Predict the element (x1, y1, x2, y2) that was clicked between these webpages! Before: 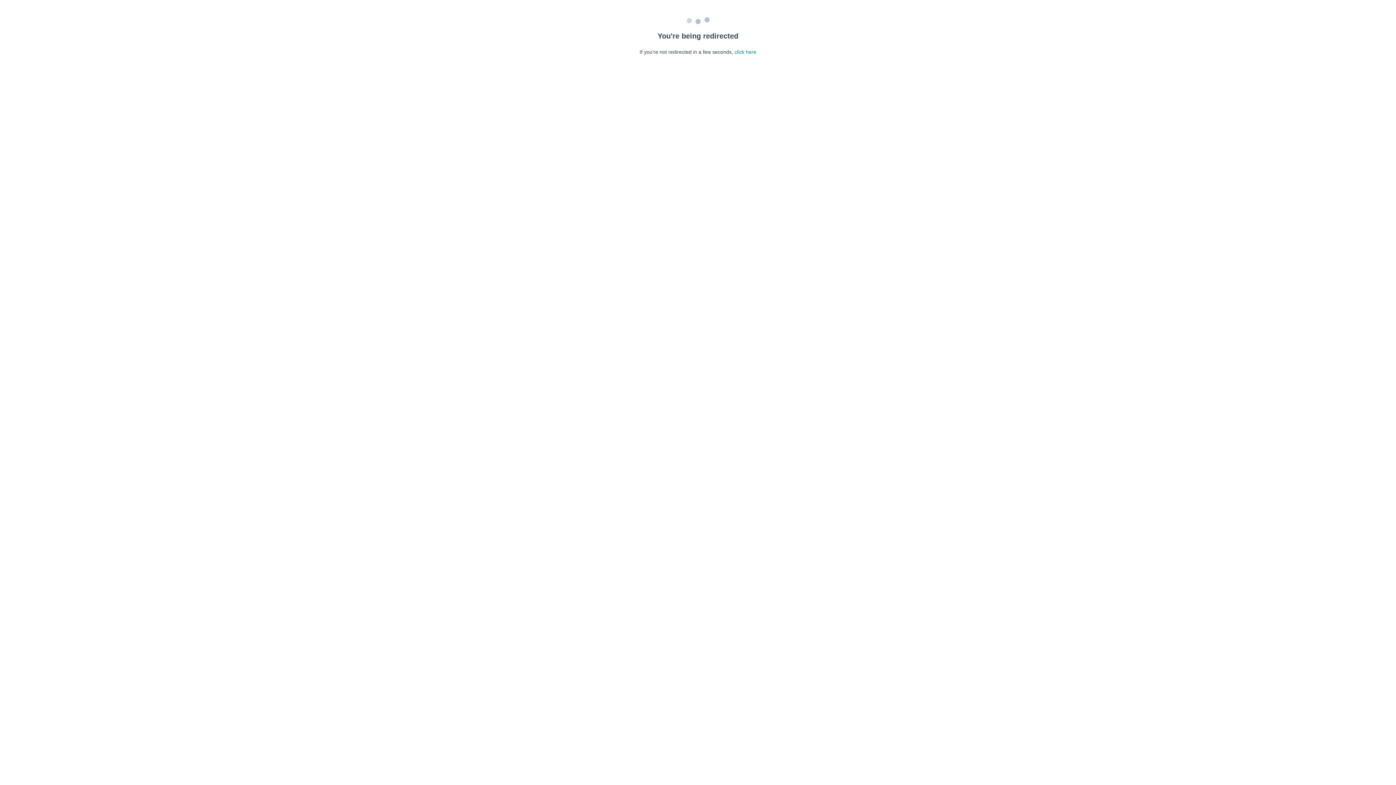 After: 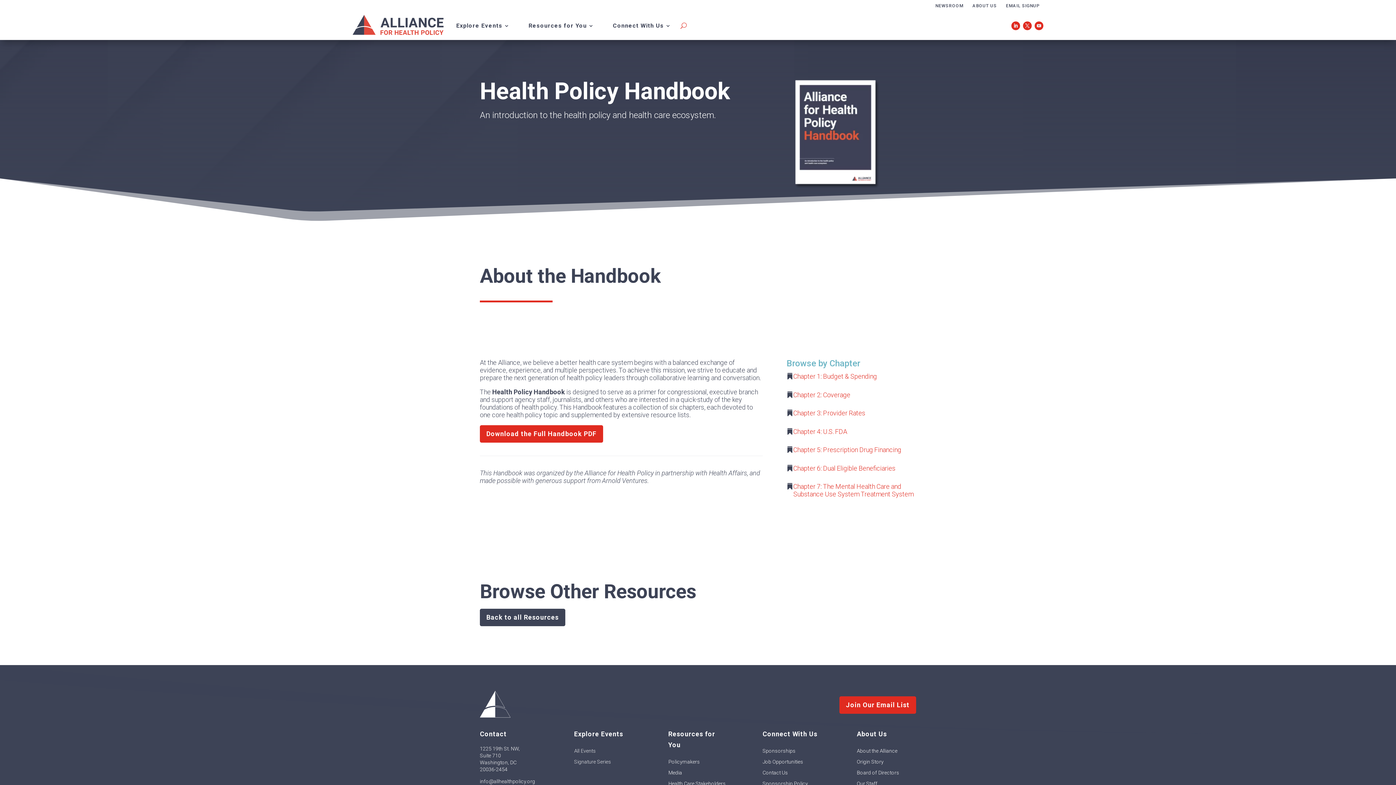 Action: label: click here bbox: (734, 49, 756, 54)